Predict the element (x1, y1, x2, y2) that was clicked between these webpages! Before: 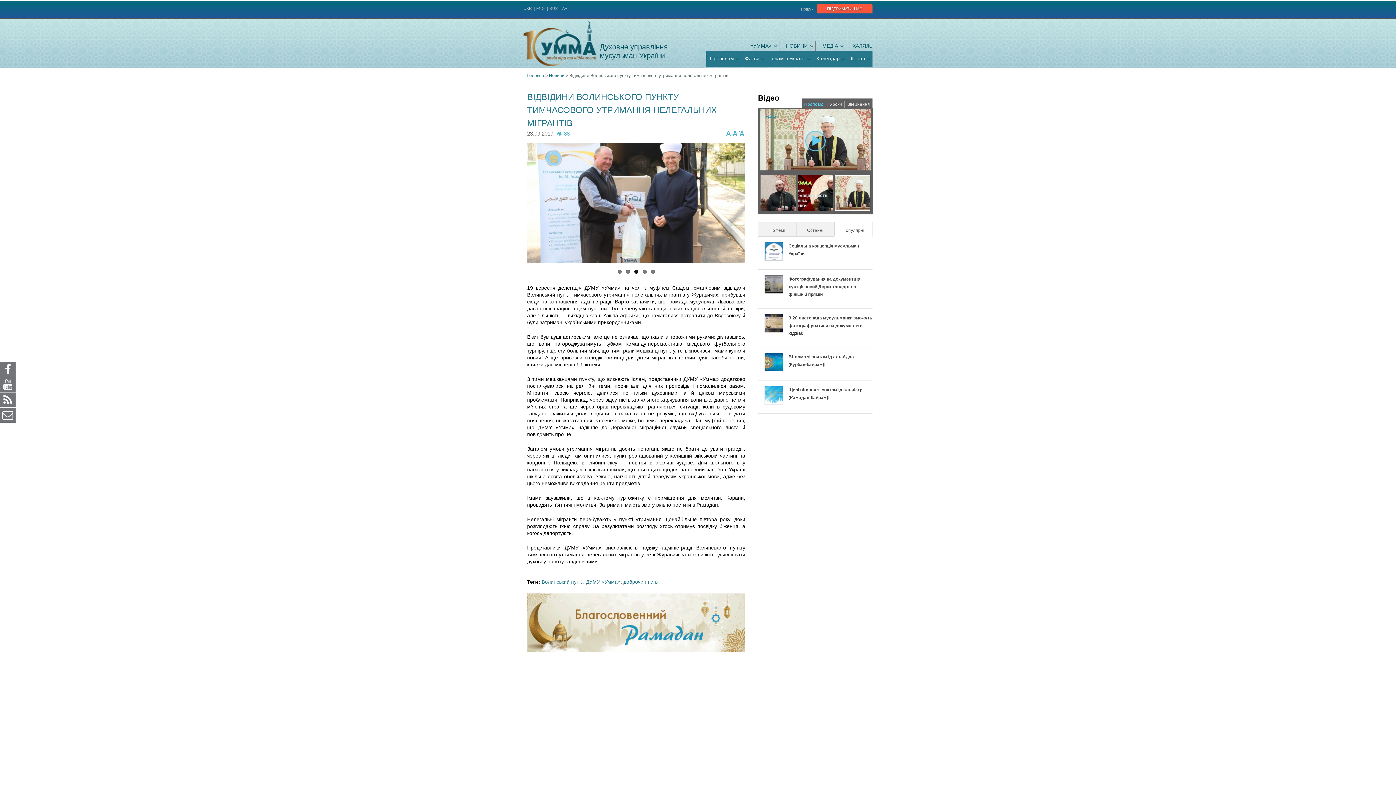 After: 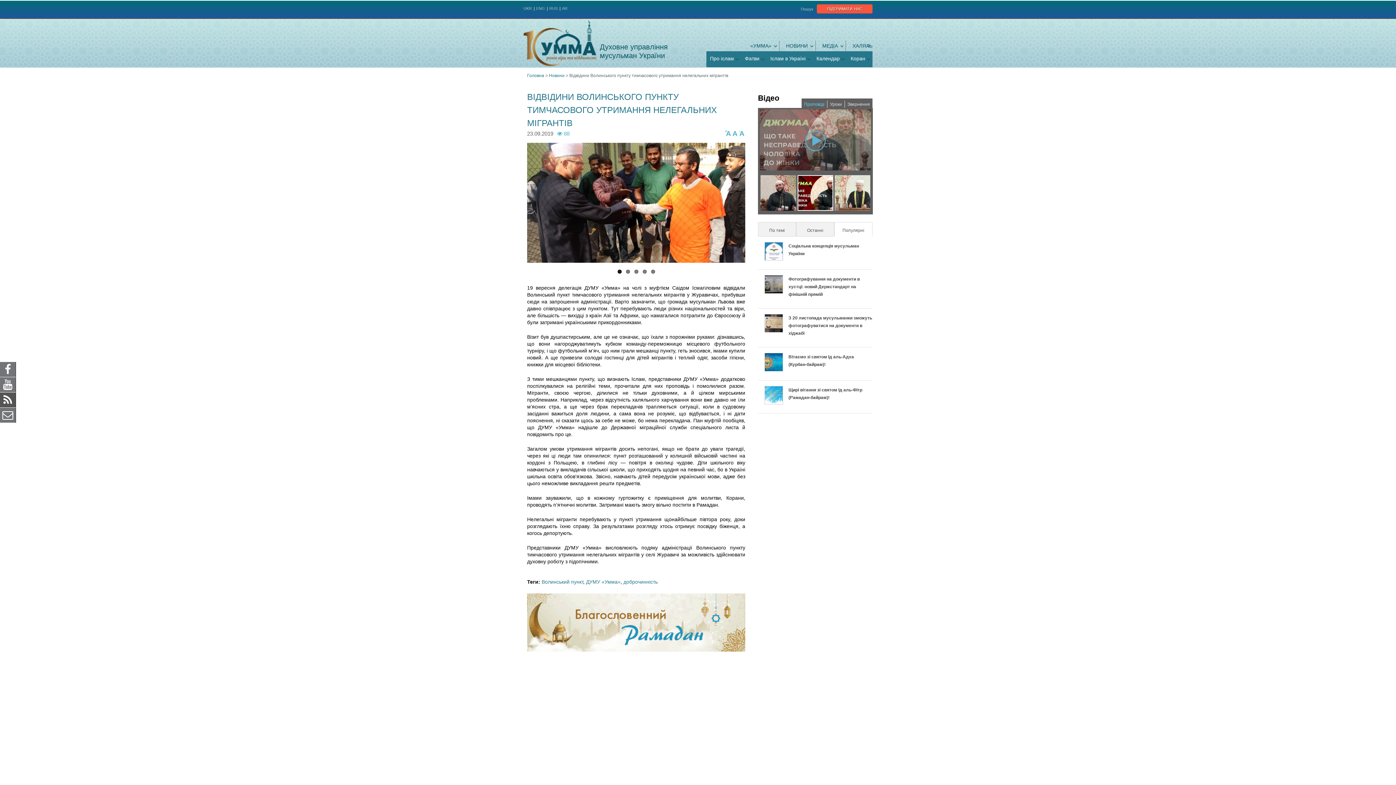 Action: bbox: (0, 396, 16, 402)